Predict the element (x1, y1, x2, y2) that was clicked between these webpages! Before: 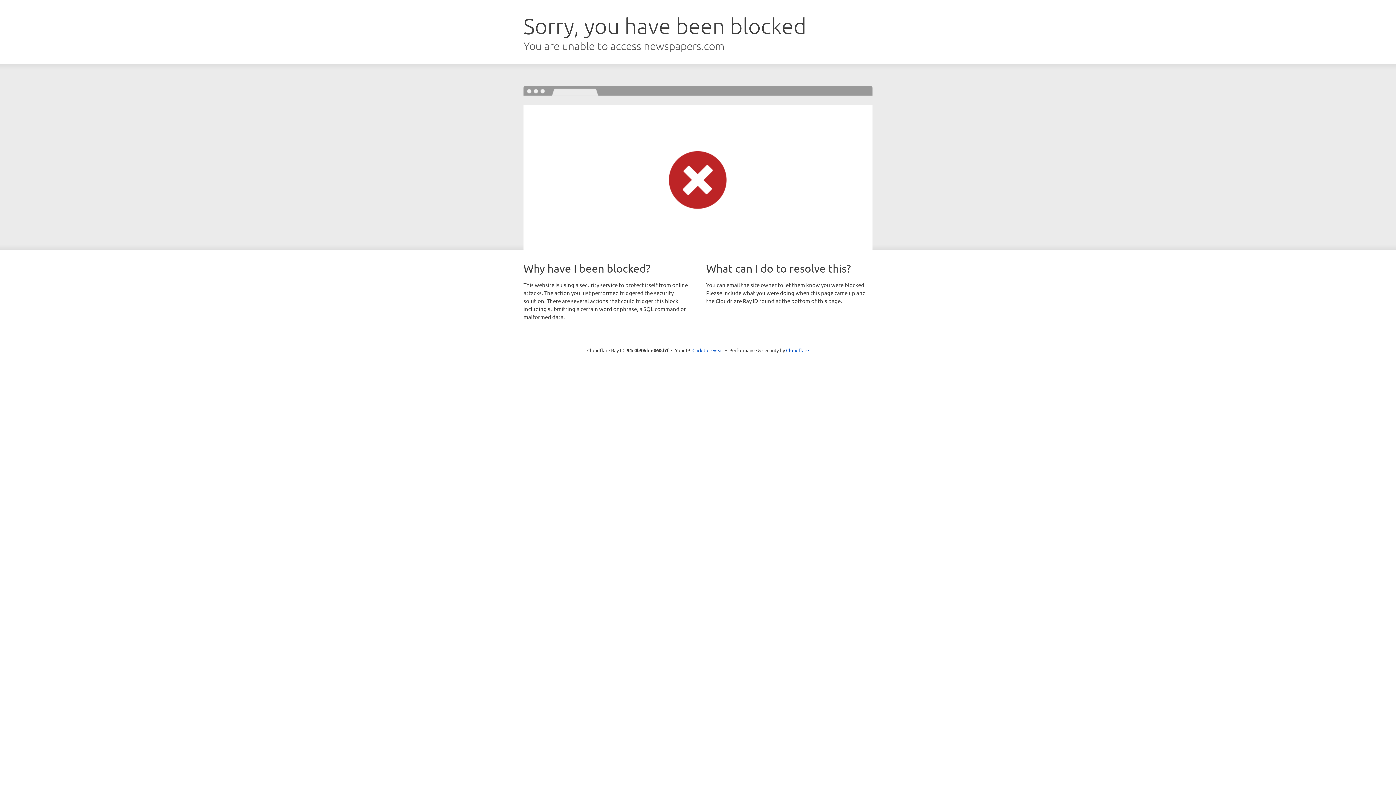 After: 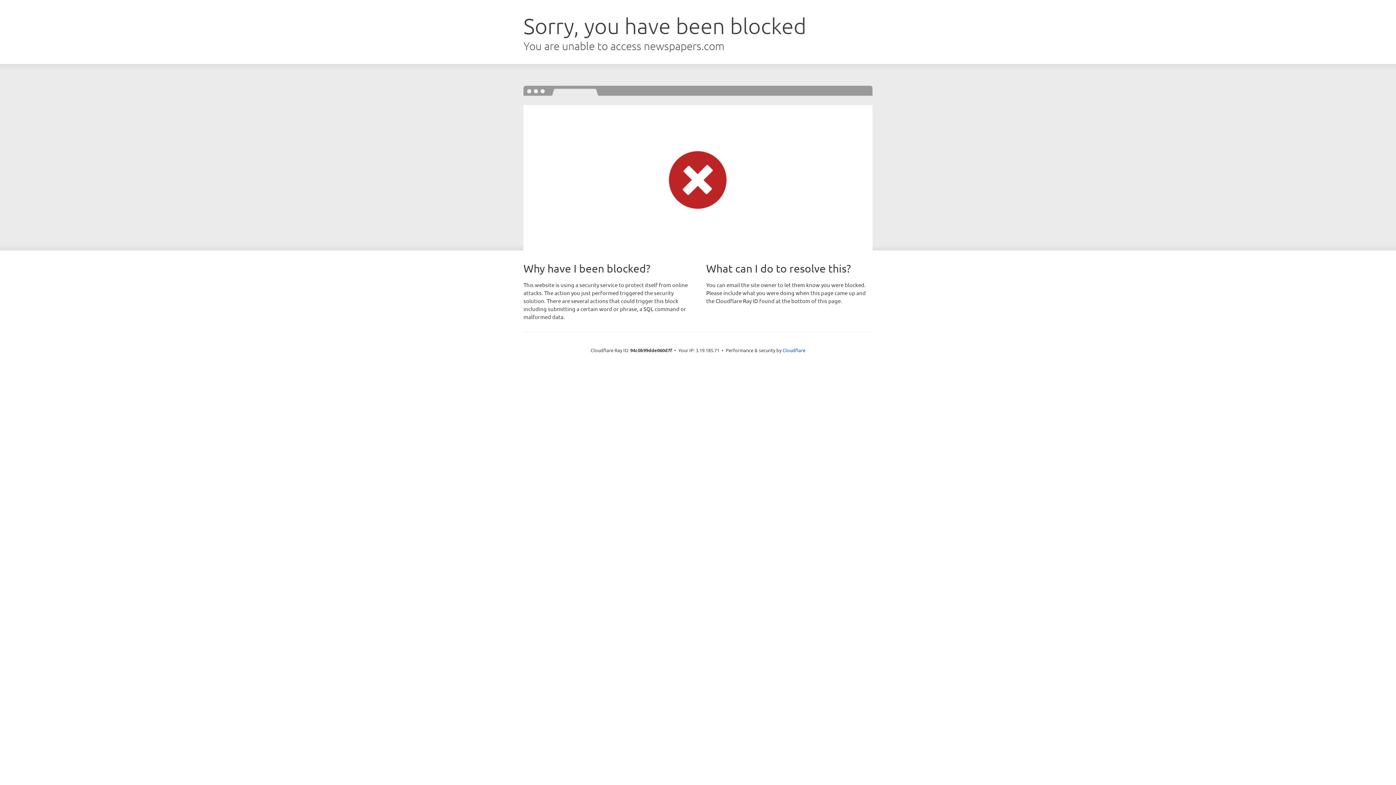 Action: bbox: (692, 346, 723, 353) label: Click to reveal